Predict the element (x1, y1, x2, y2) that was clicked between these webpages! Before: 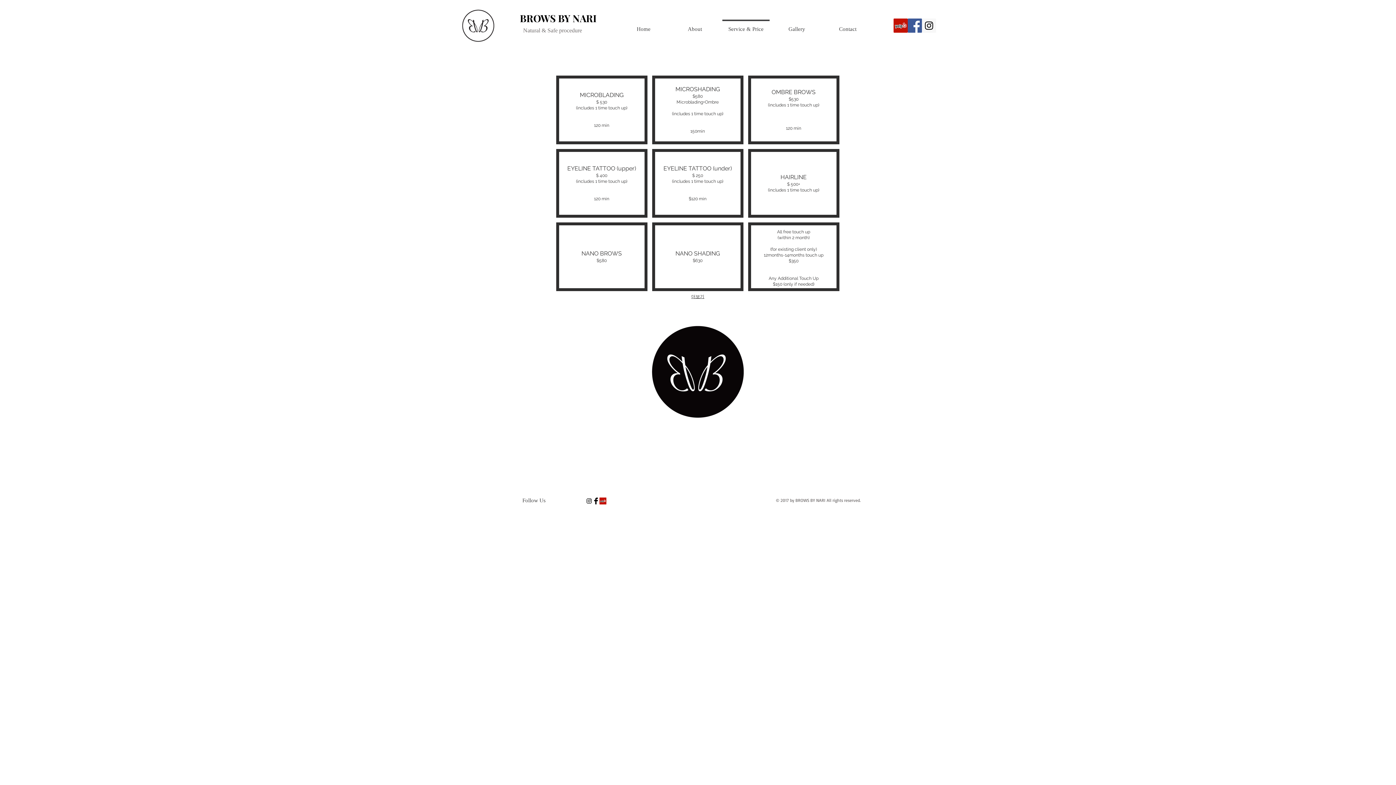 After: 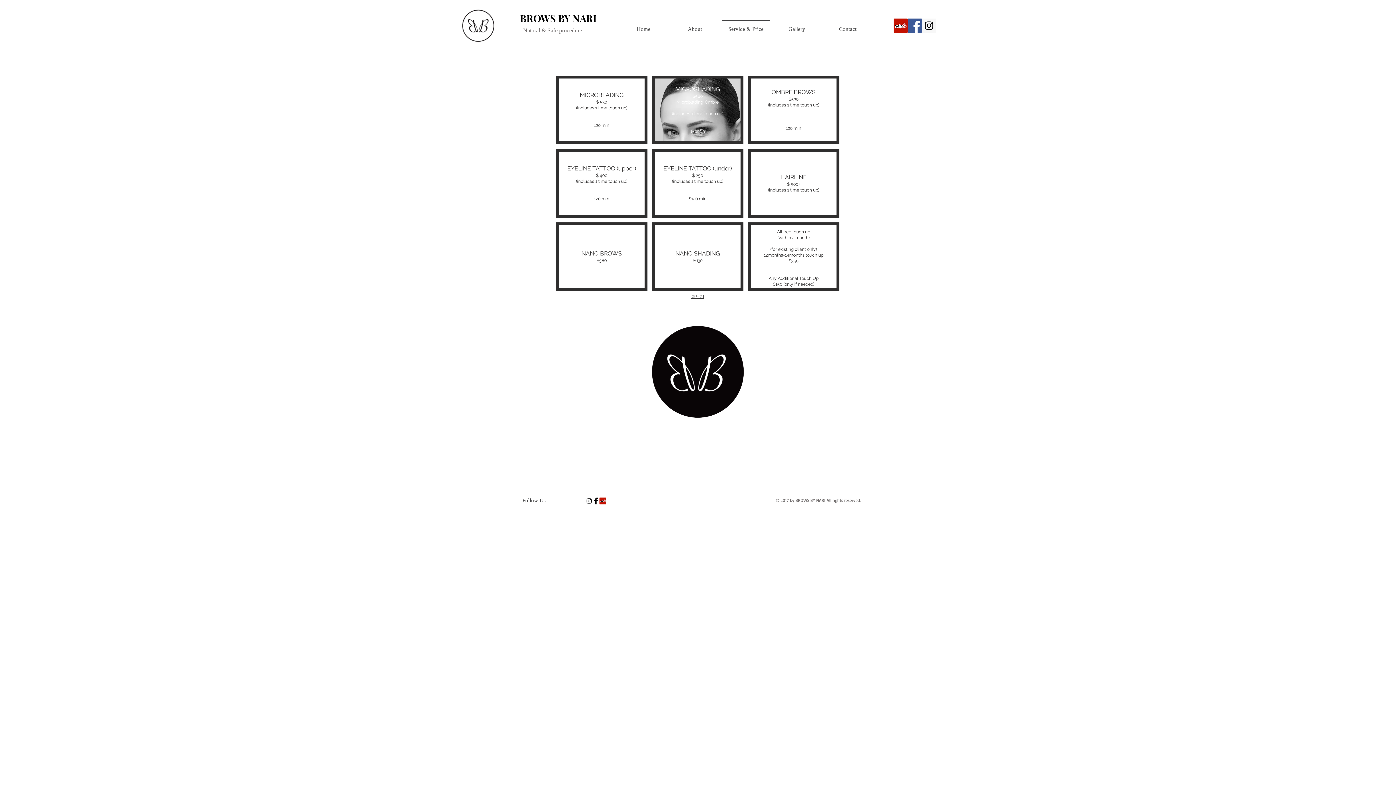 Action: bbox: (652, 75, 743, 144) label: MICROSHADING